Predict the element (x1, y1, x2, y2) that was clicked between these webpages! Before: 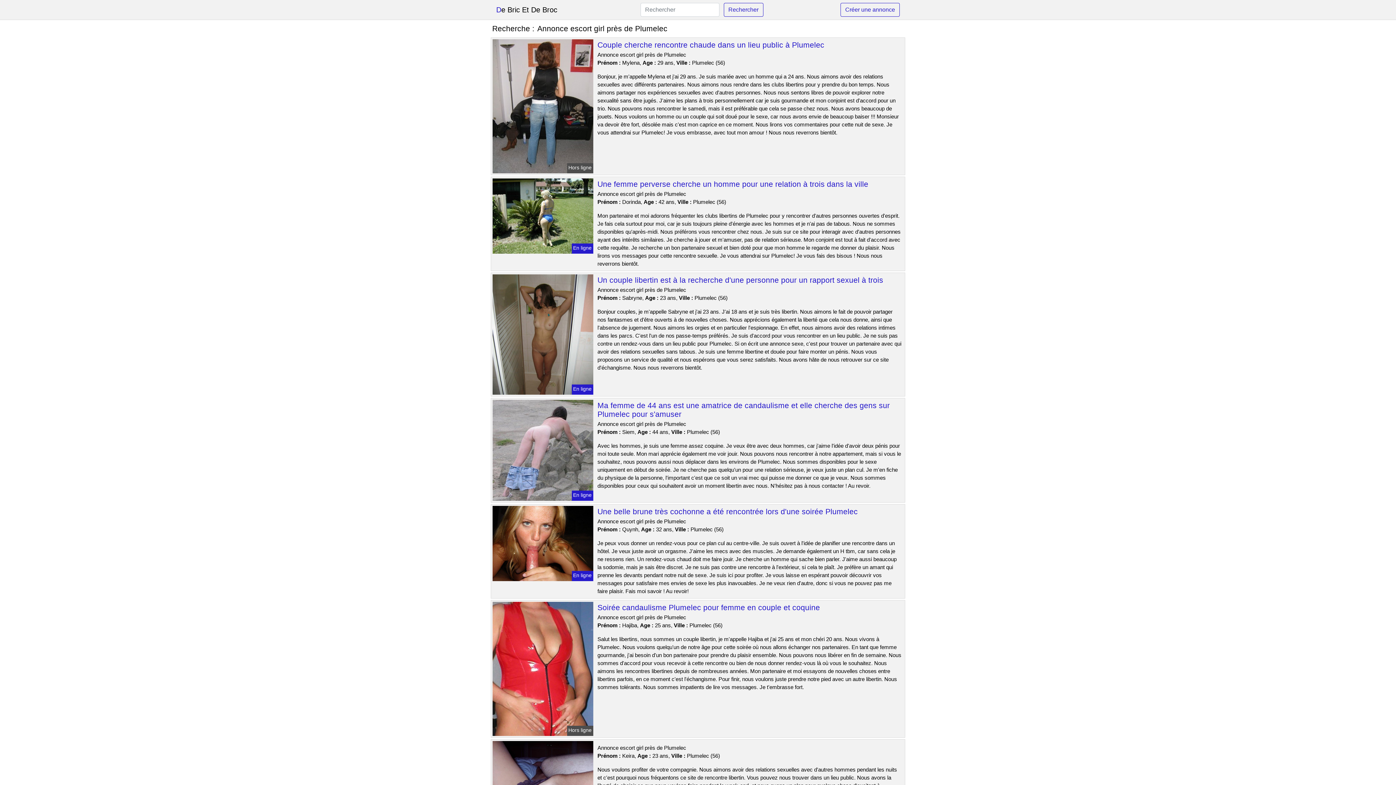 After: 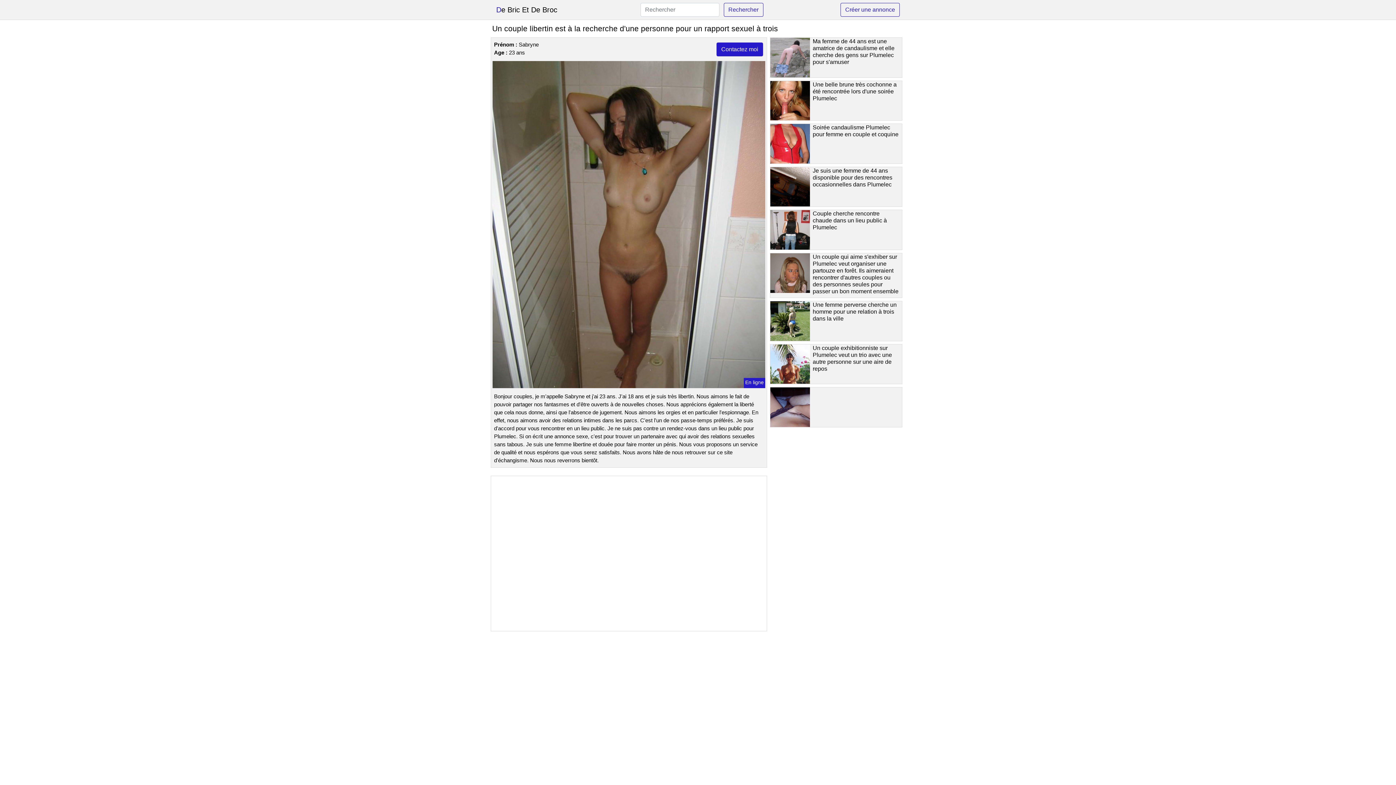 Action: label: Un couple libertin est à la recherche d'une personne pour un rapport sexuel à trois bbox: (597, 275, 883, 284)